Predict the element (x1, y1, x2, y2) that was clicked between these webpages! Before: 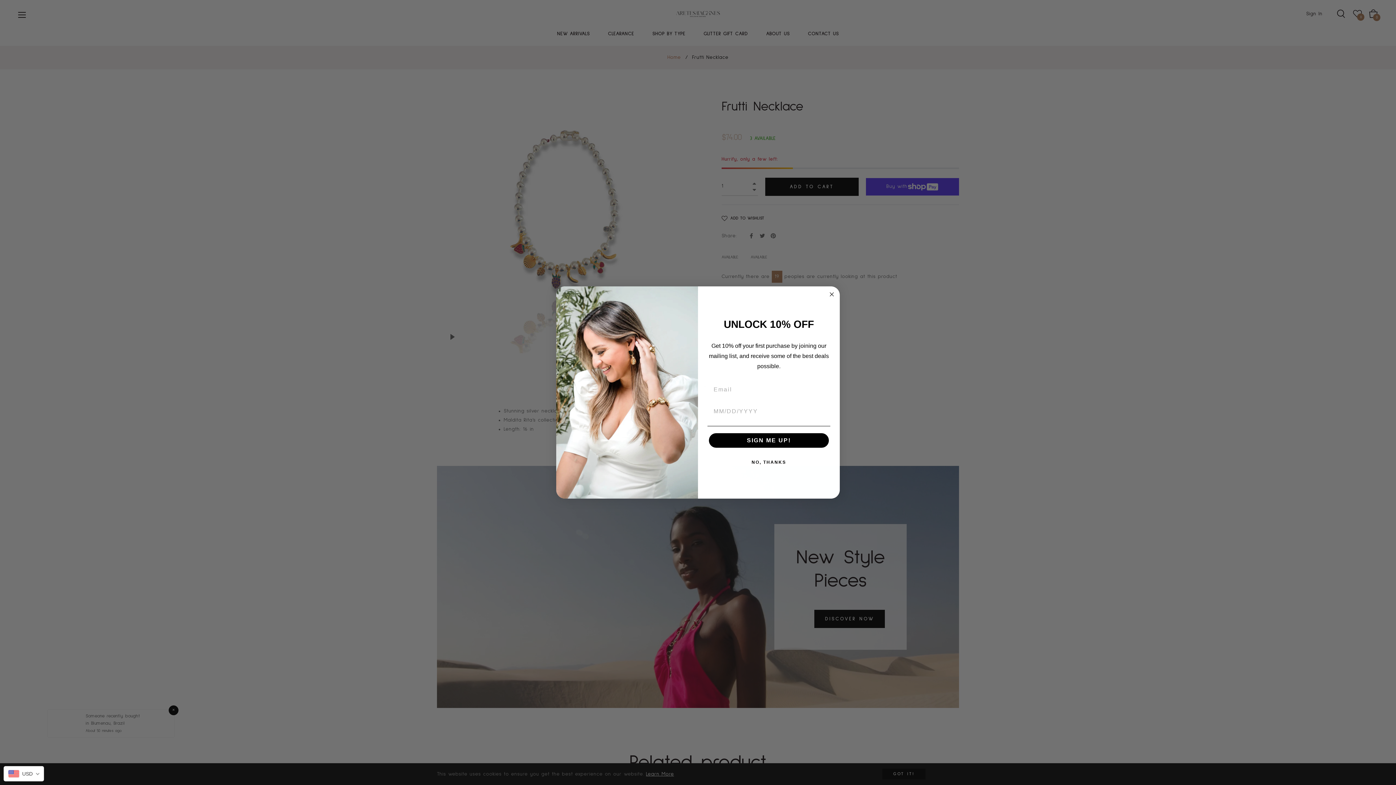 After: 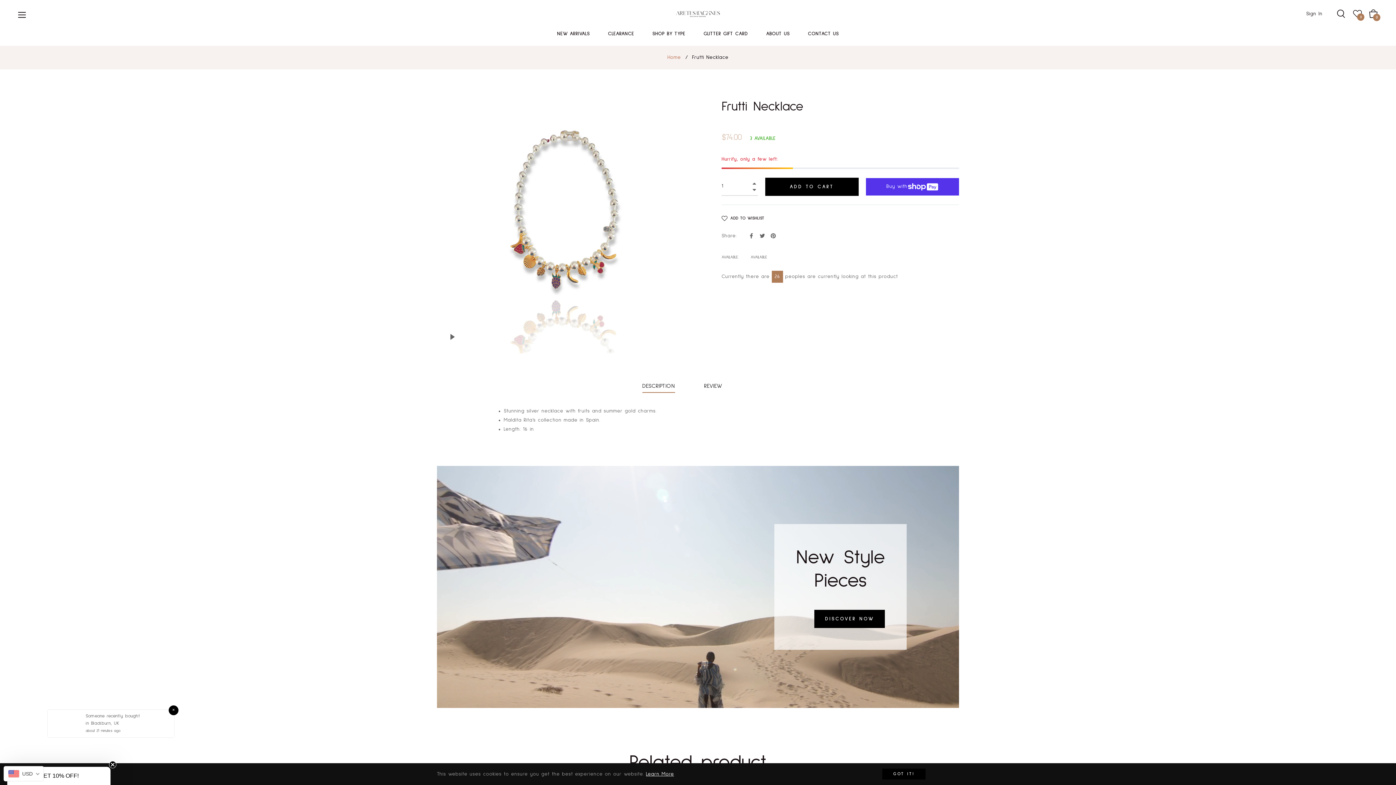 Action: label: NO, THANKS bbox: (707, 464, 830, 478)